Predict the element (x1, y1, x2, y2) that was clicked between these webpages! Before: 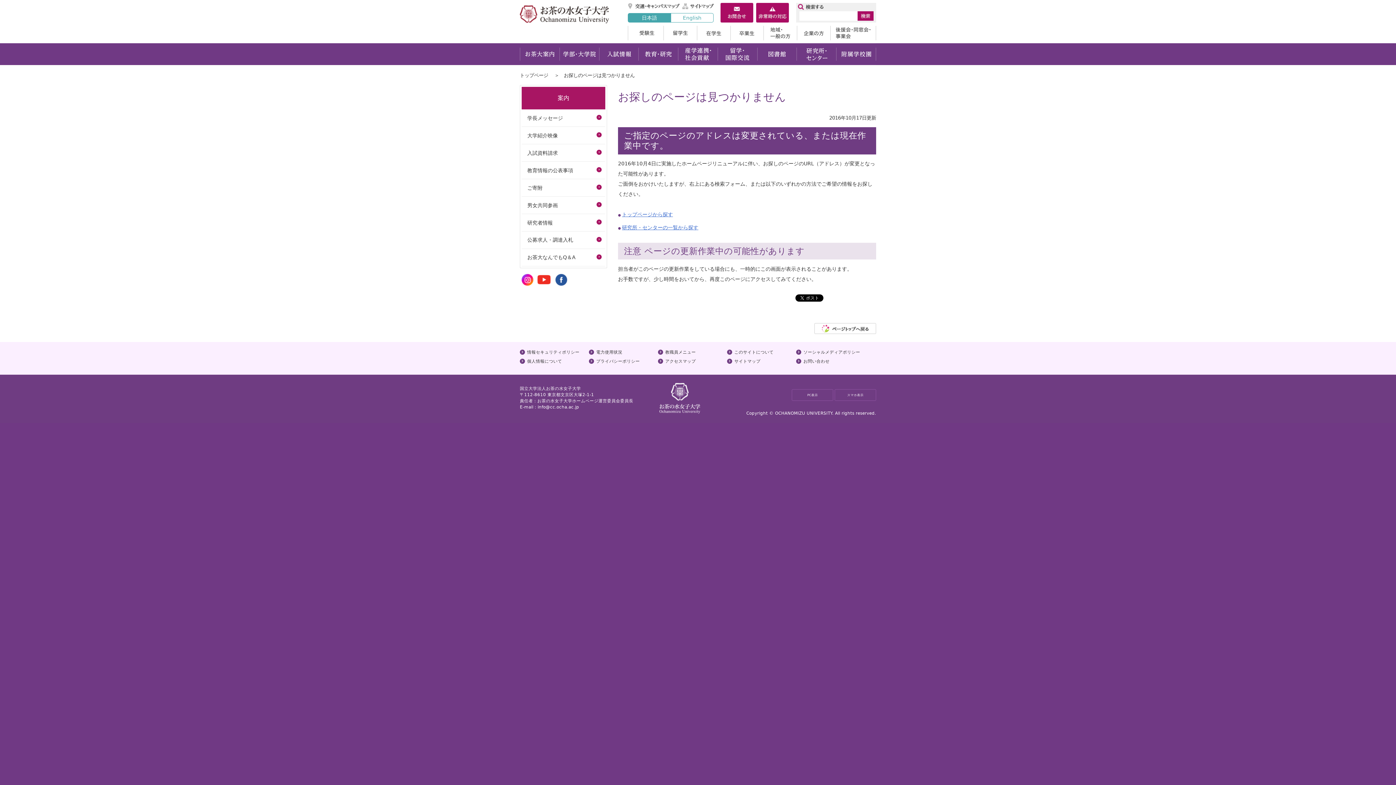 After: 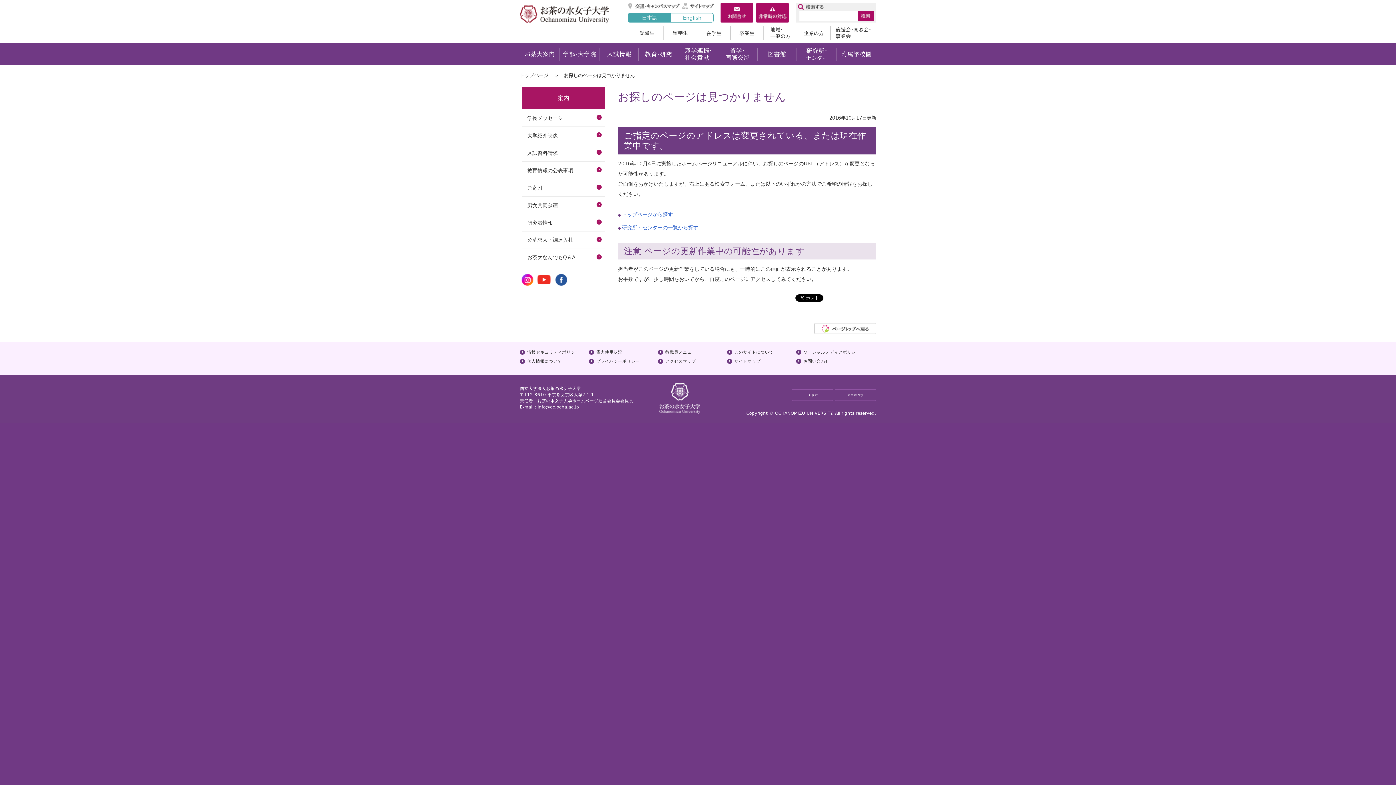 Action: label: 後援会・同窓会・事業会 bbox: (830, 25, 876, 40)